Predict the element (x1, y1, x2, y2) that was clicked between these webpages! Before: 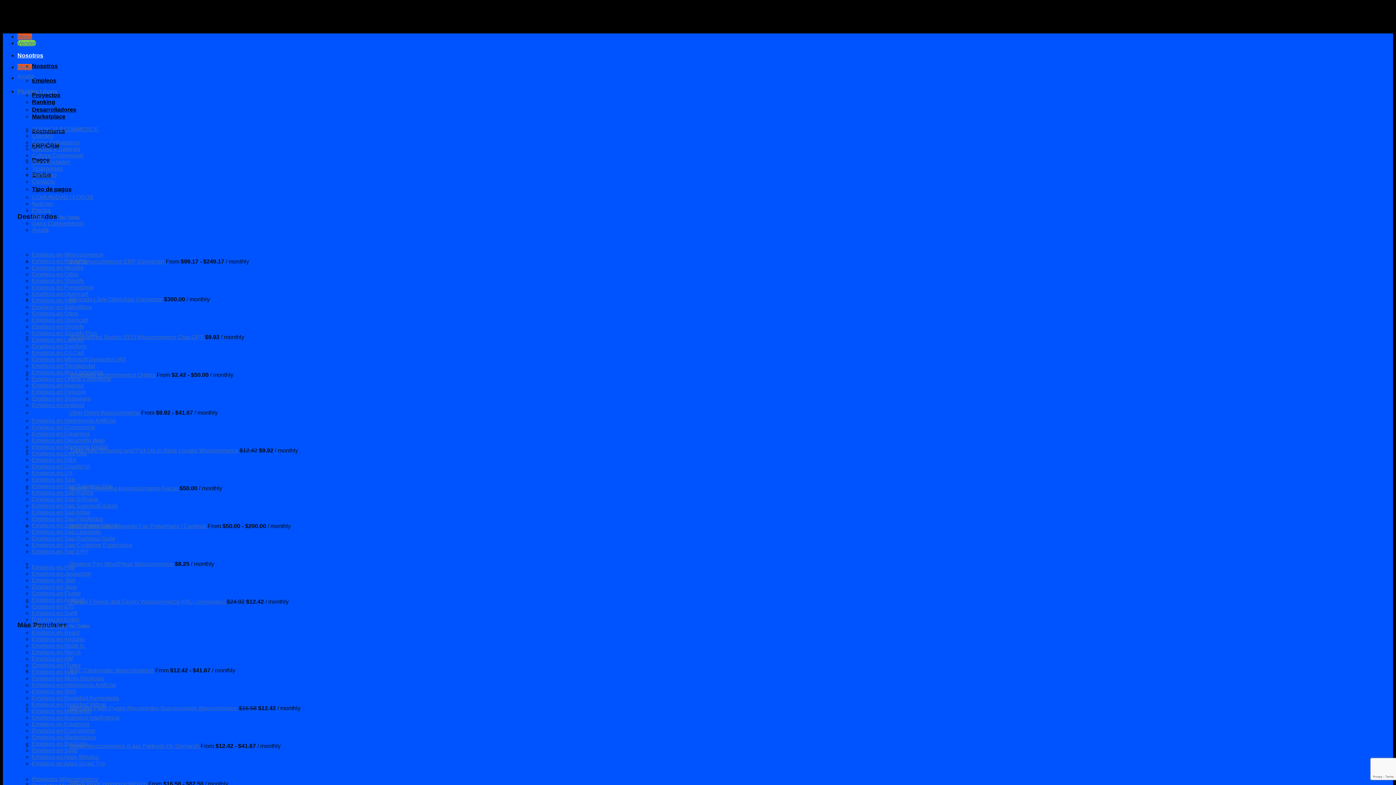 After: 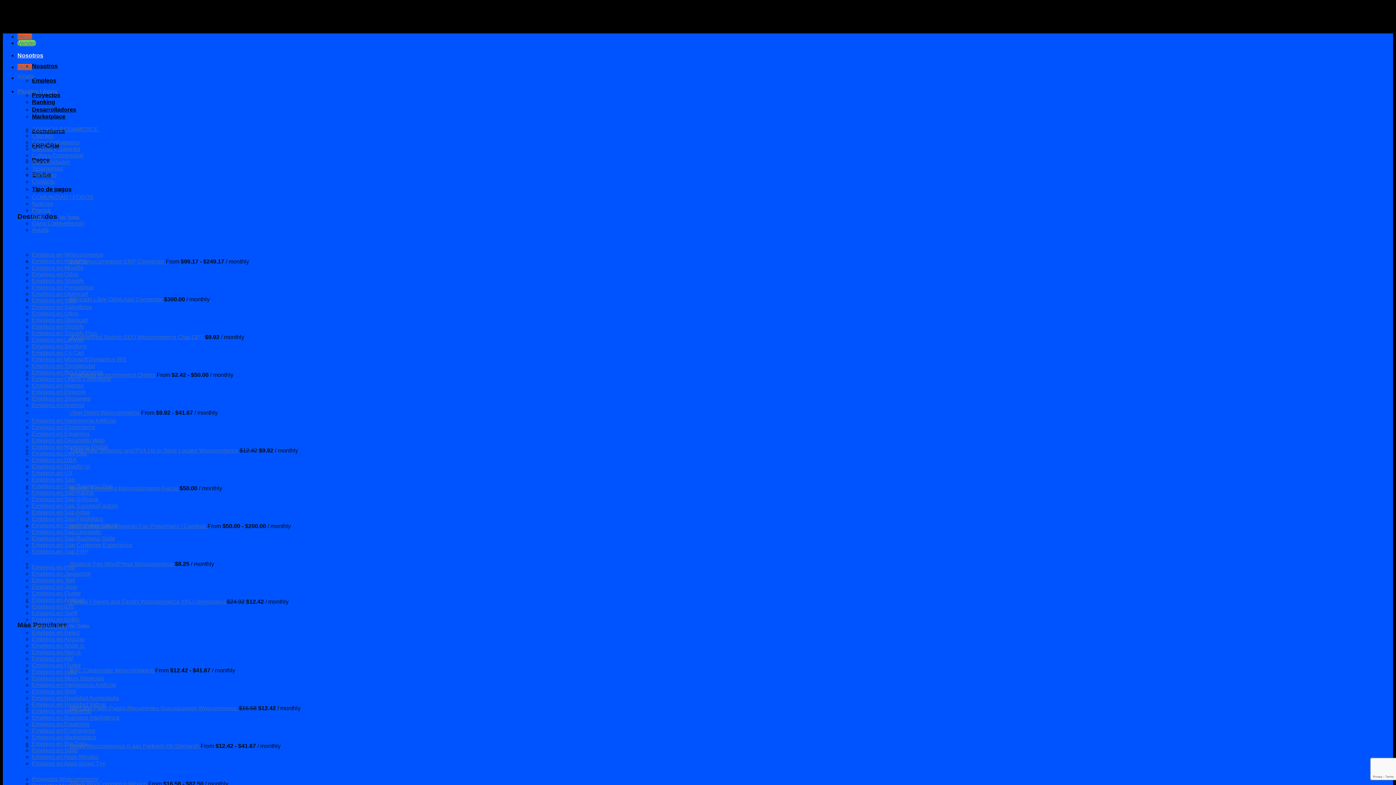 Action: bbox: (32, 152, 83, 158) label: Cultura Empresarial